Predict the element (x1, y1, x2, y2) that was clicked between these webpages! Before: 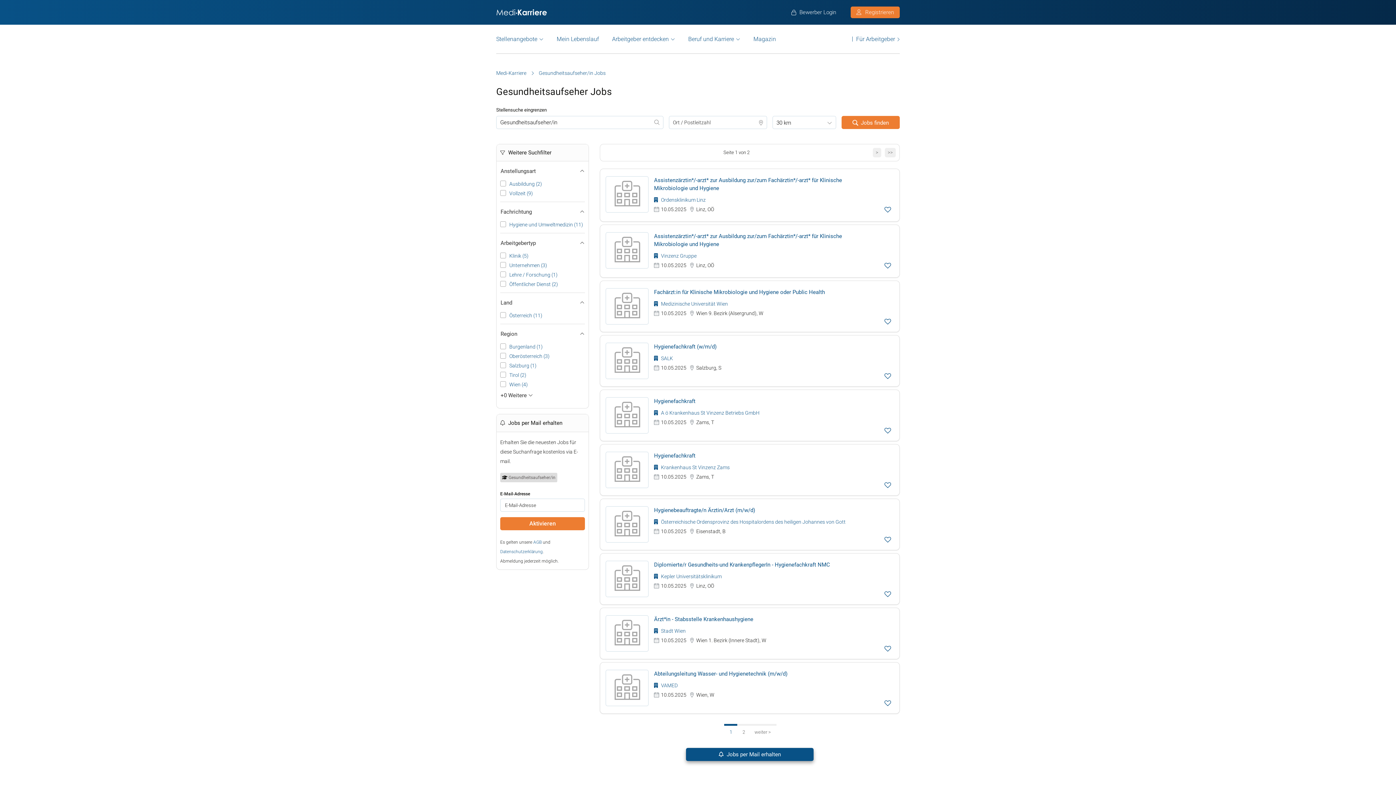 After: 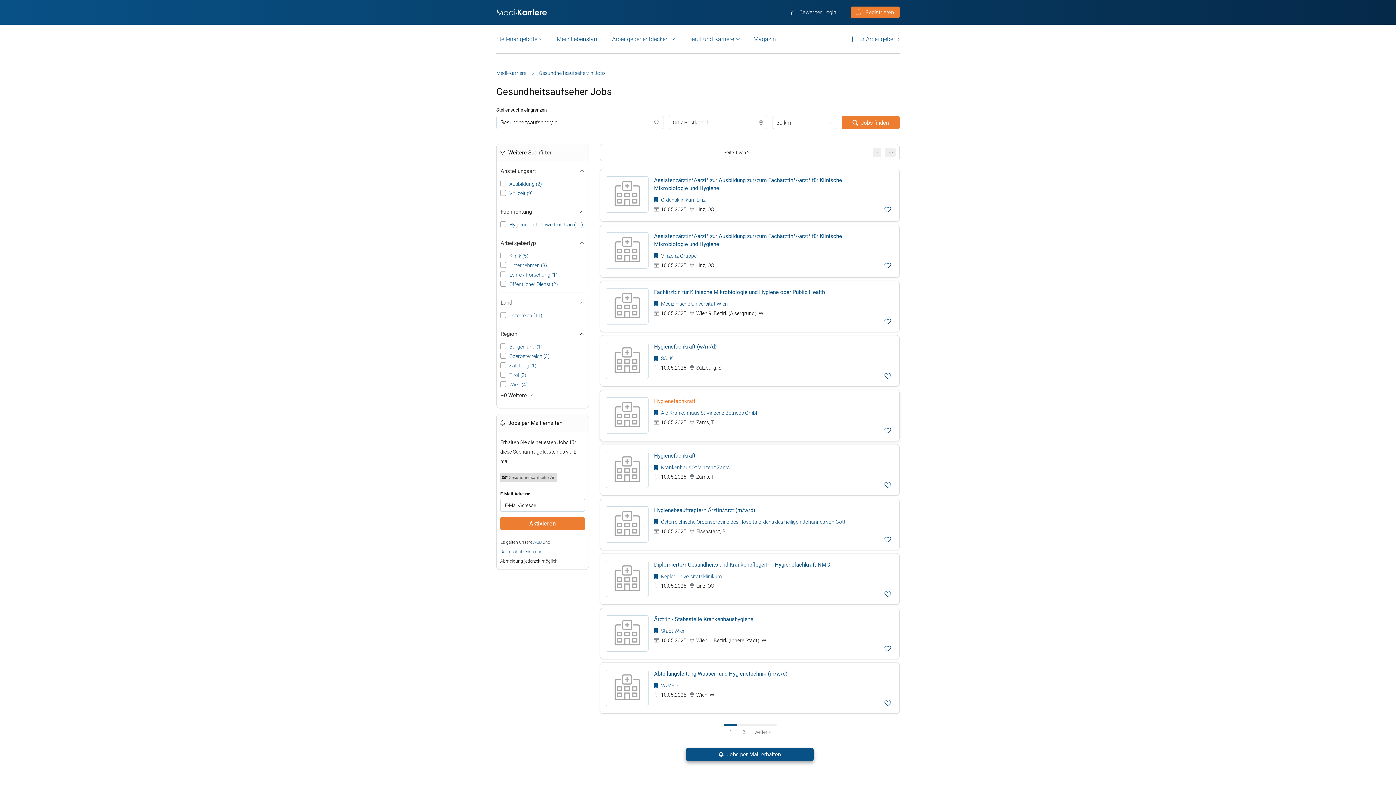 Action: label: Hygienefachkraft bbox: (654, 397, 858, 405)